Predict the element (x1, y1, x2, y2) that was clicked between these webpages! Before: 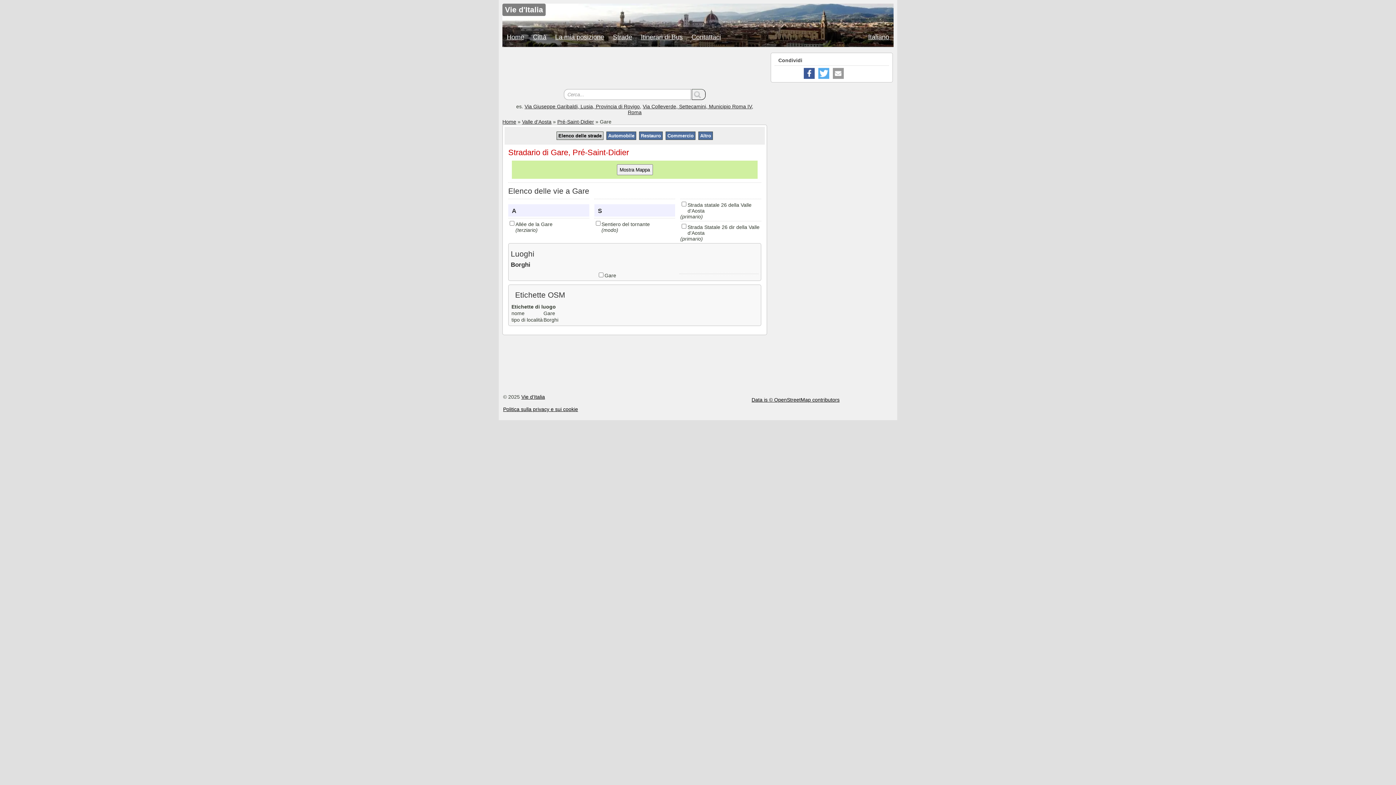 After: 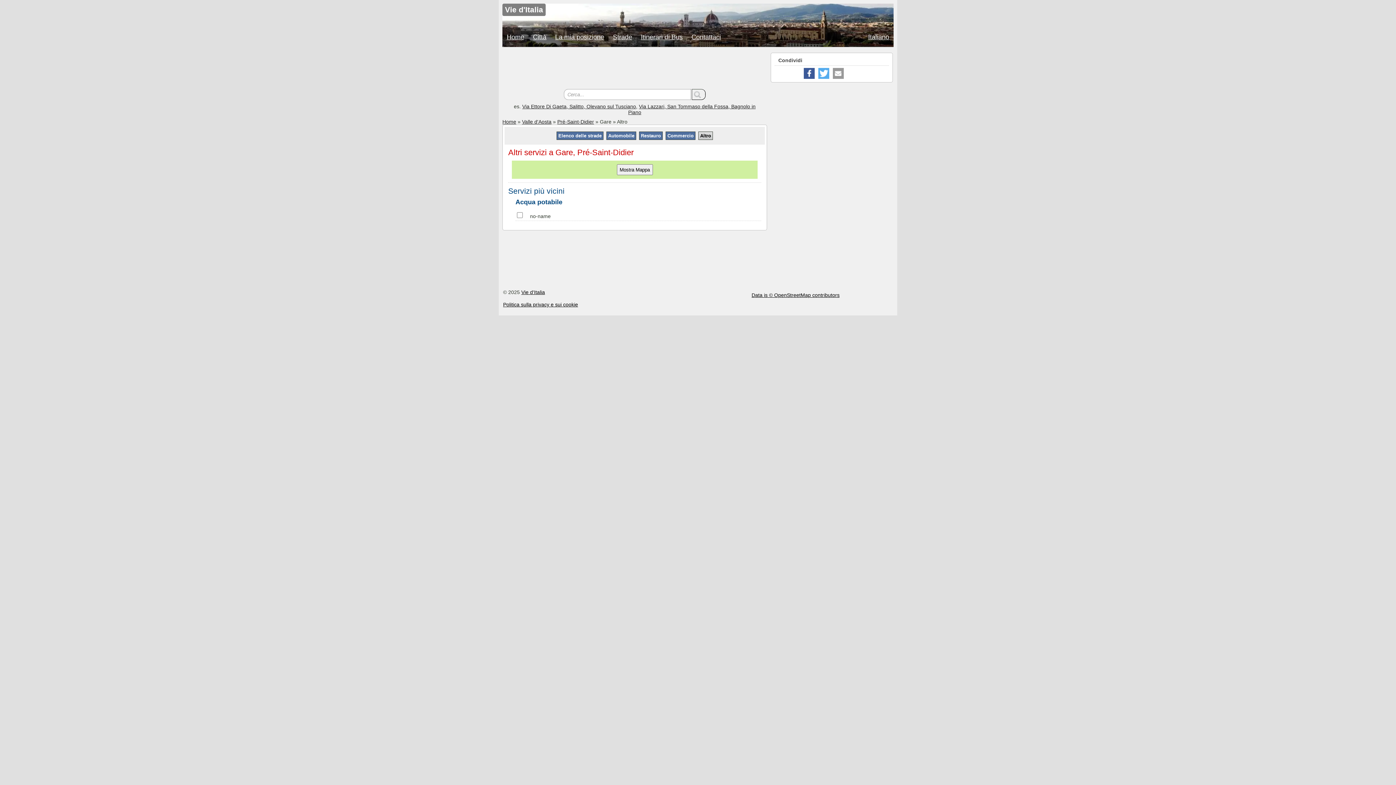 Action: bbox: (698, 132, 712, 139) label: Altro